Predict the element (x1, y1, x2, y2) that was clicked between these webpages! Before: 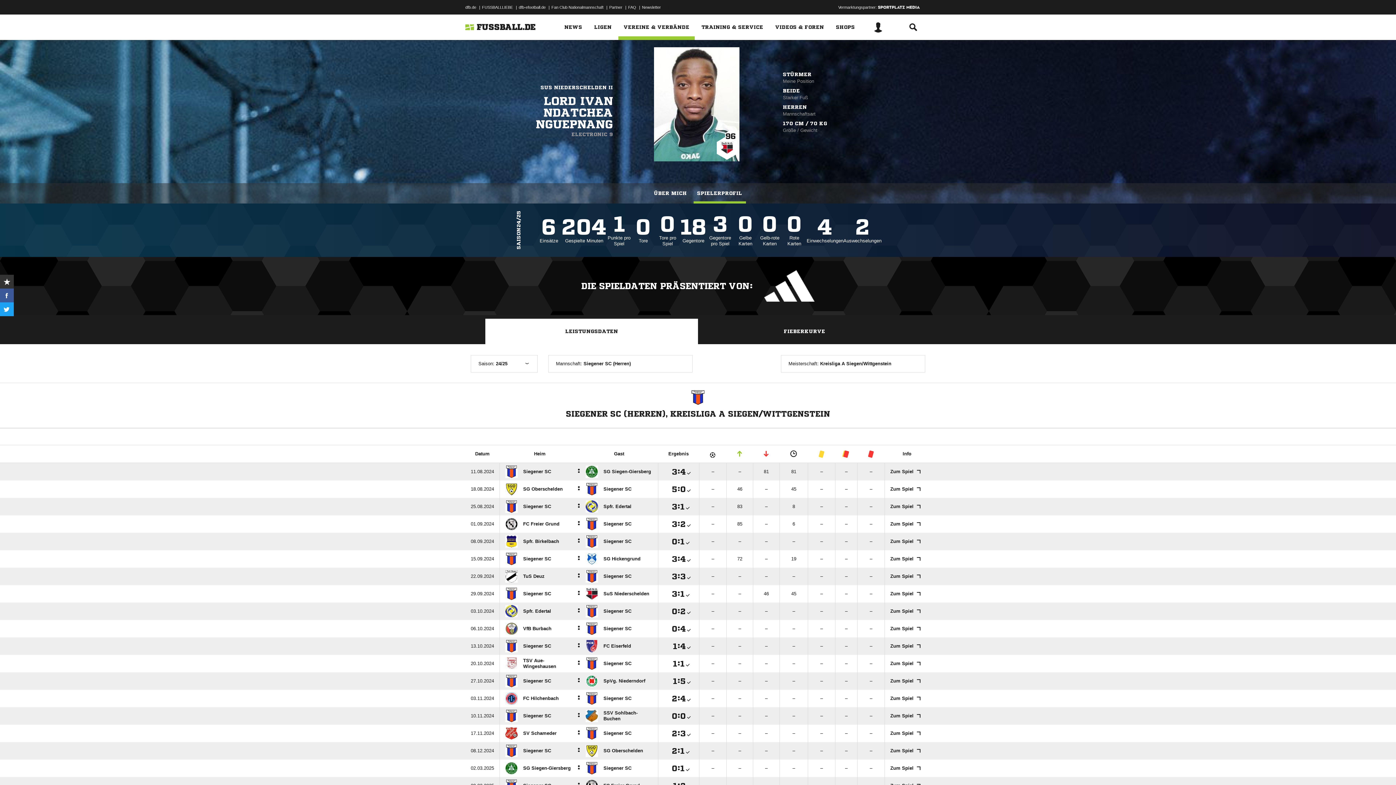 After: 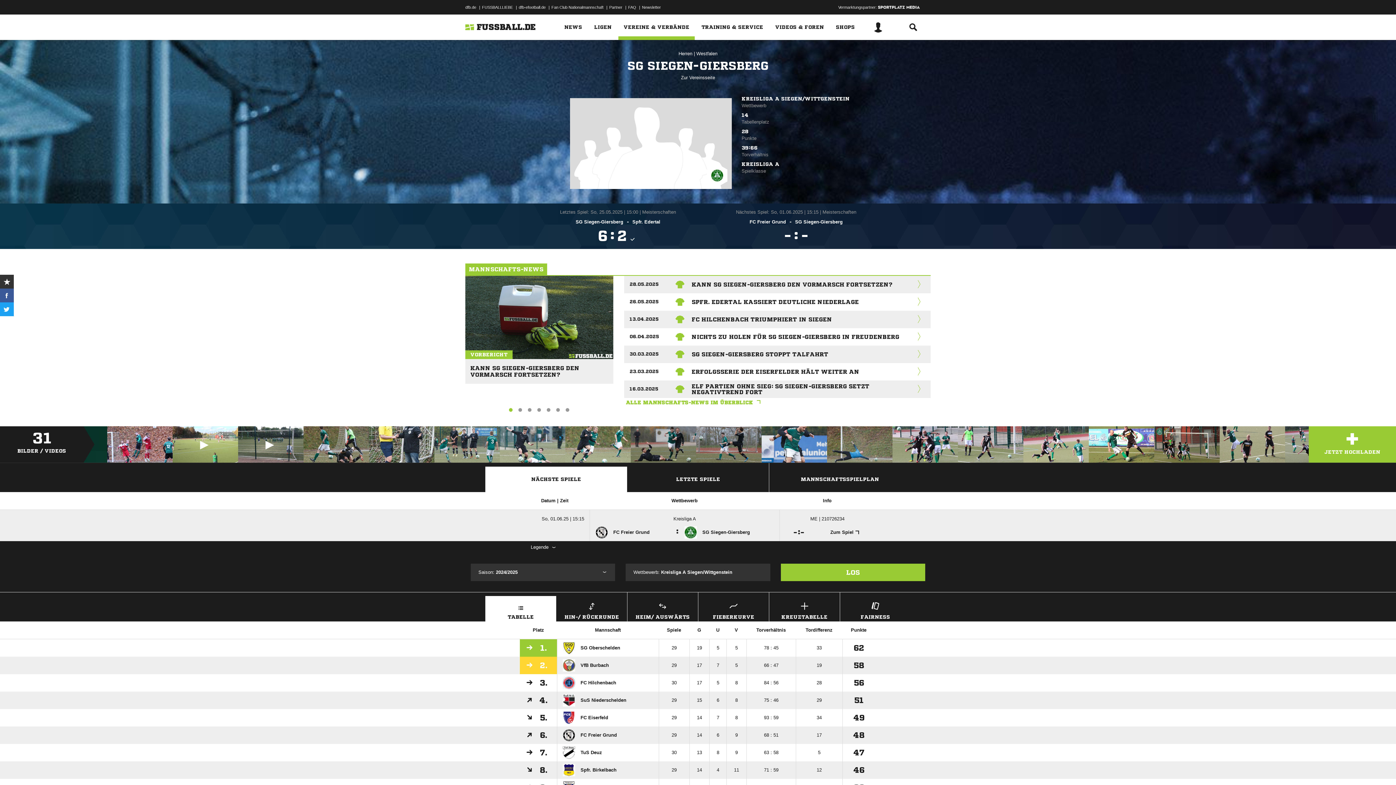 Action: bbox: (505, 762, 570, 774) label: 	SG Siegen-Giersberg